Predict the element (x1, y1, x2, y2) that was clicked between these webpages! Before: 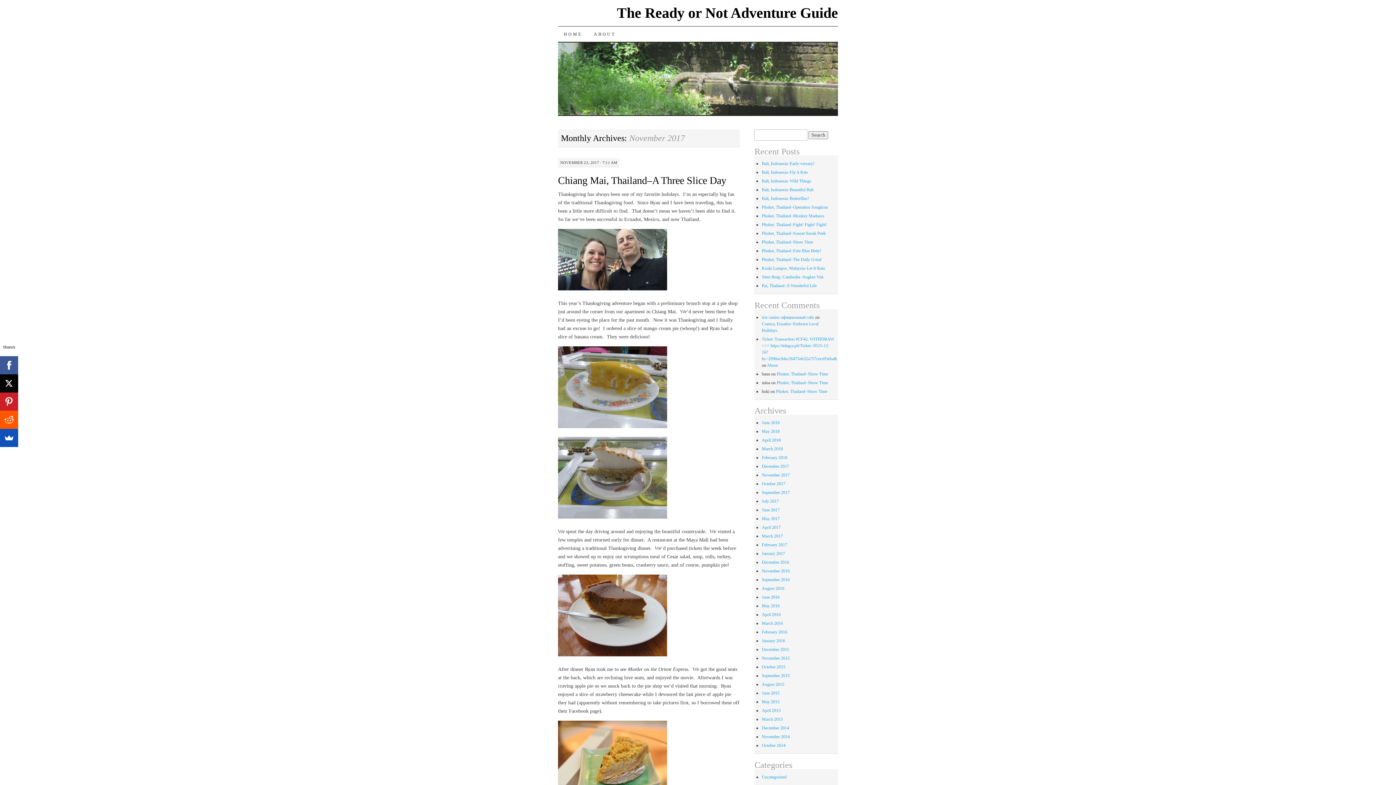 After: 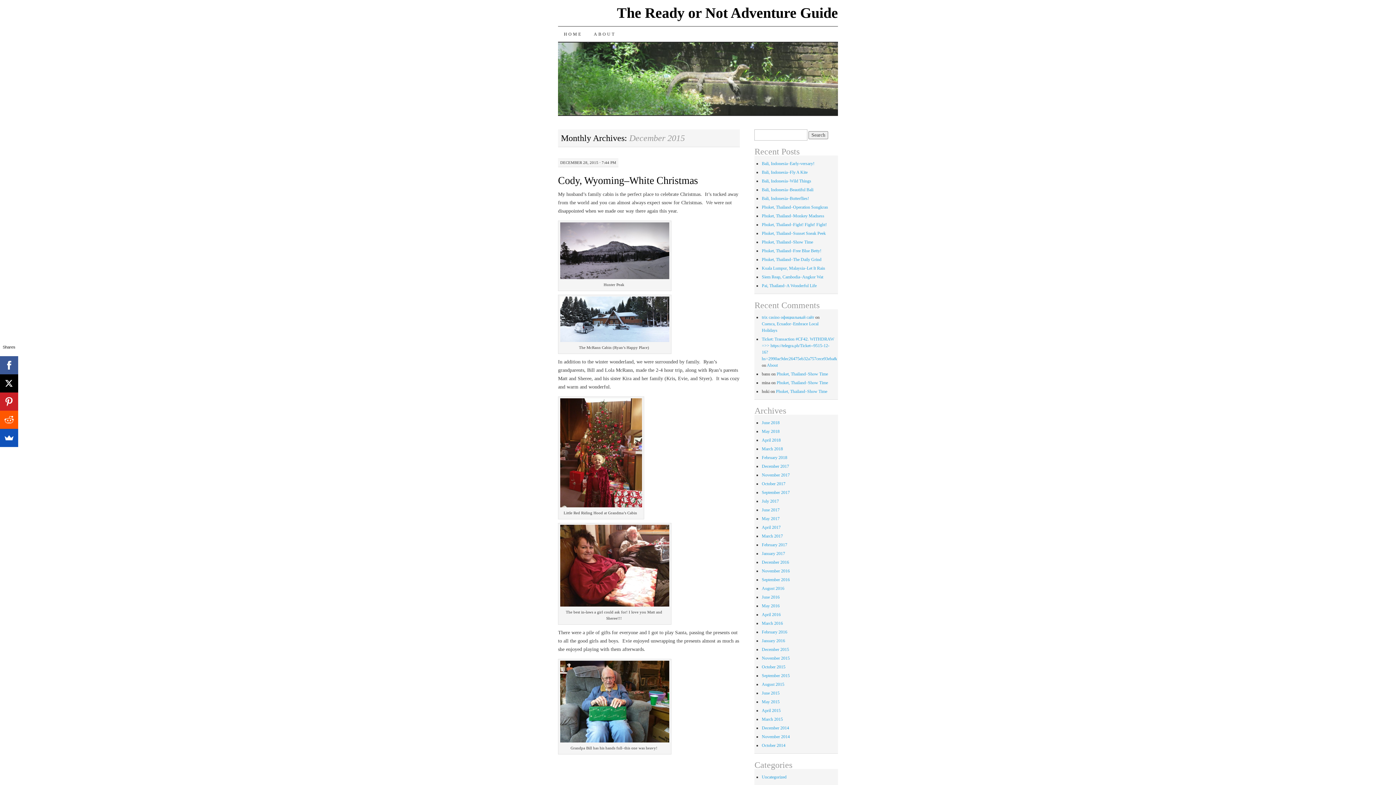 Action: label: December 2015 bbox: (761, 647, 789, 652)